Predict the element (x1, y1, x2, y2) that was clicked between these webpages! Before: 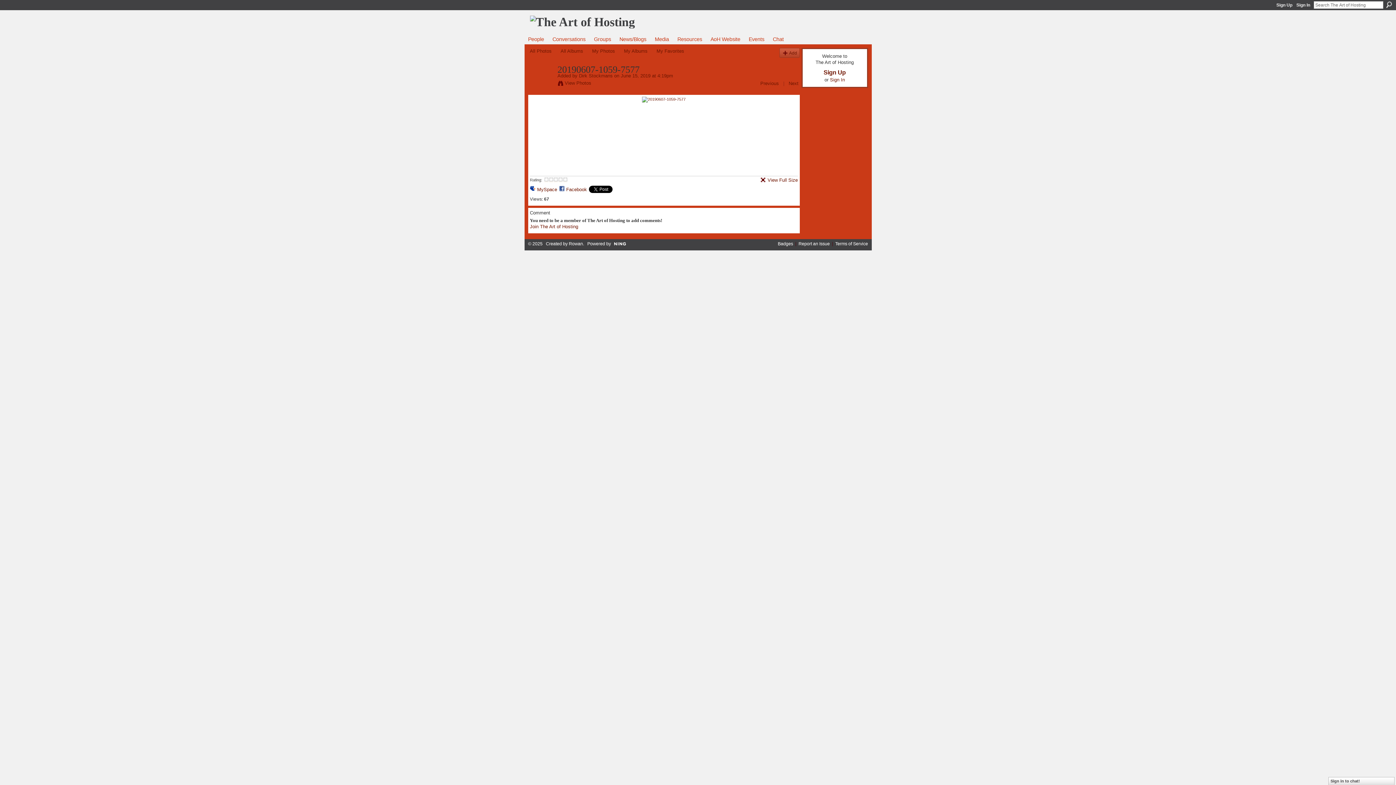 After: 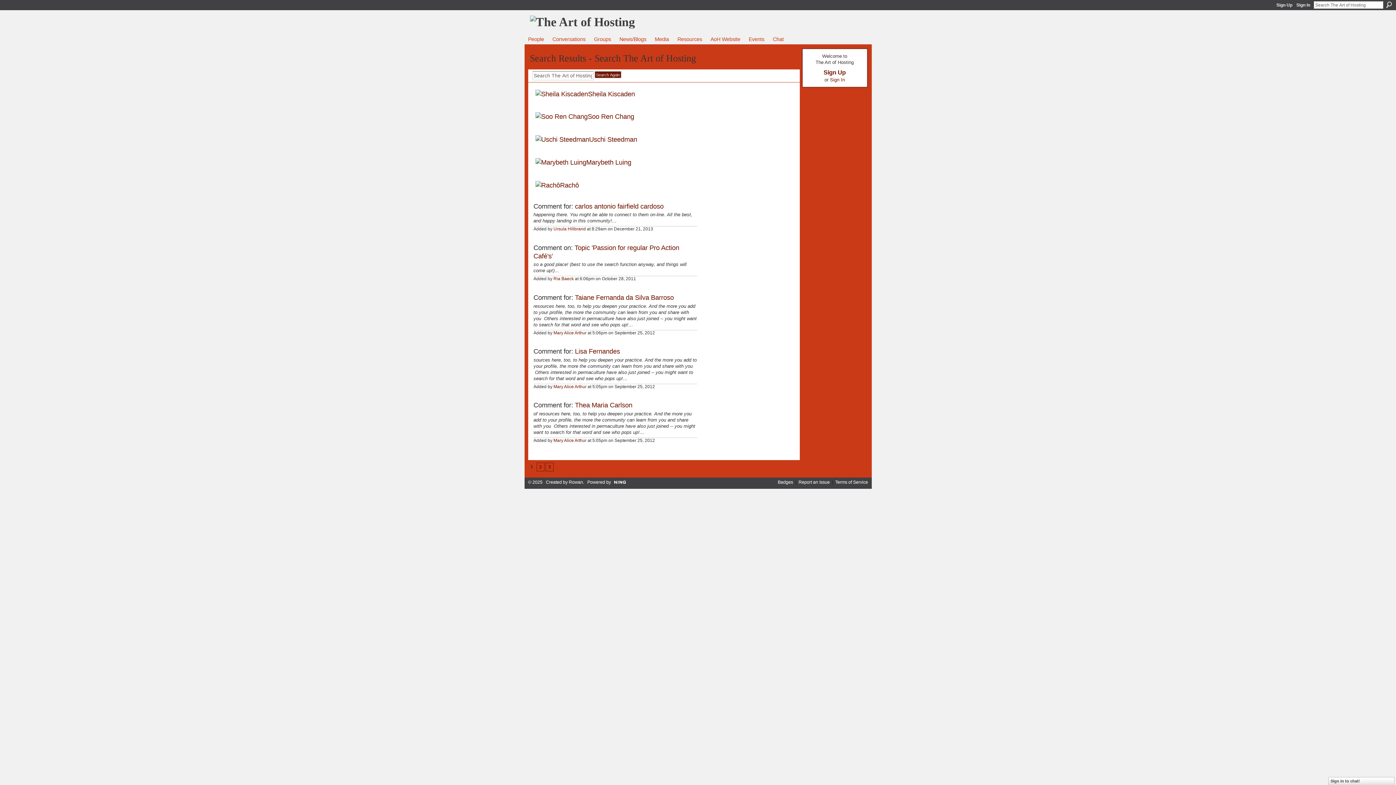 Action: label: Search bbox: (1386, 1, 1392, 8)